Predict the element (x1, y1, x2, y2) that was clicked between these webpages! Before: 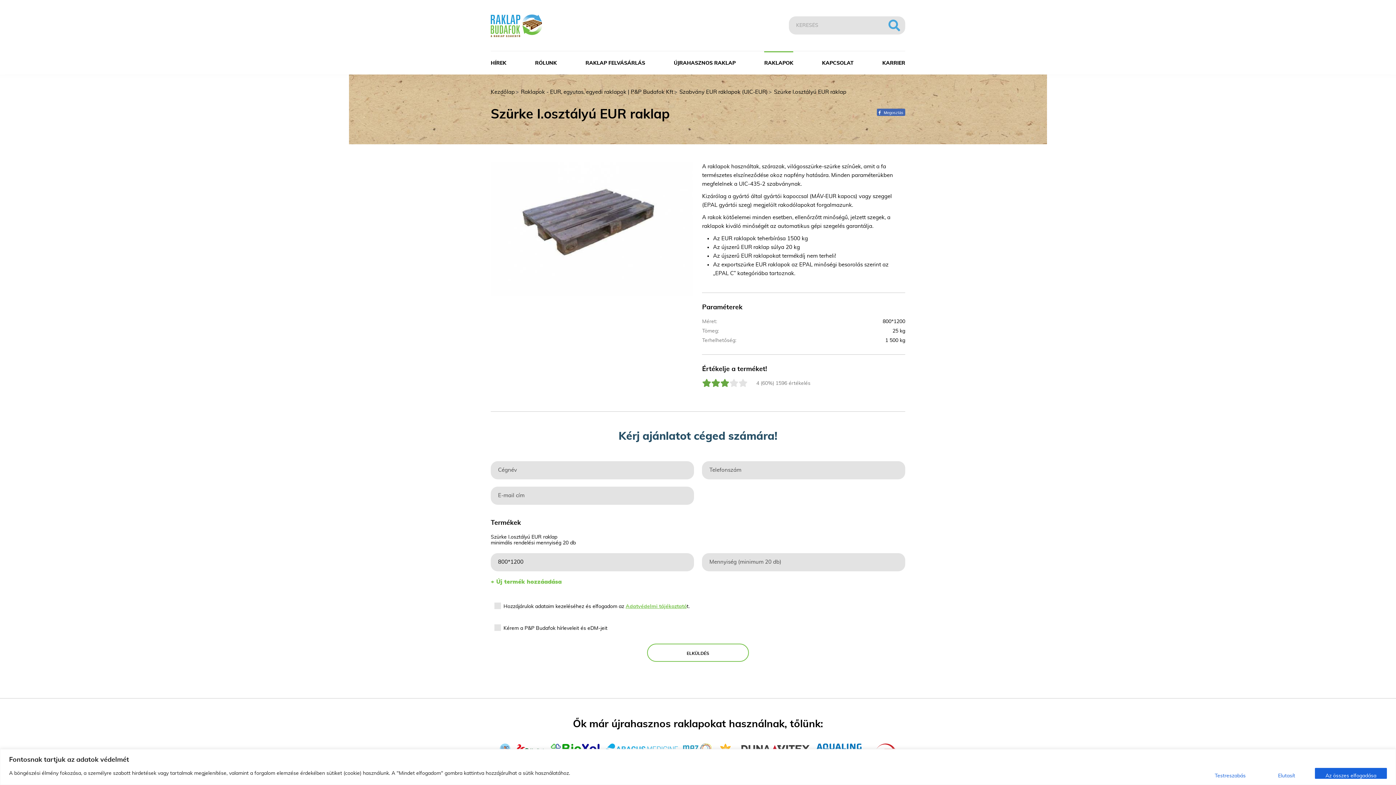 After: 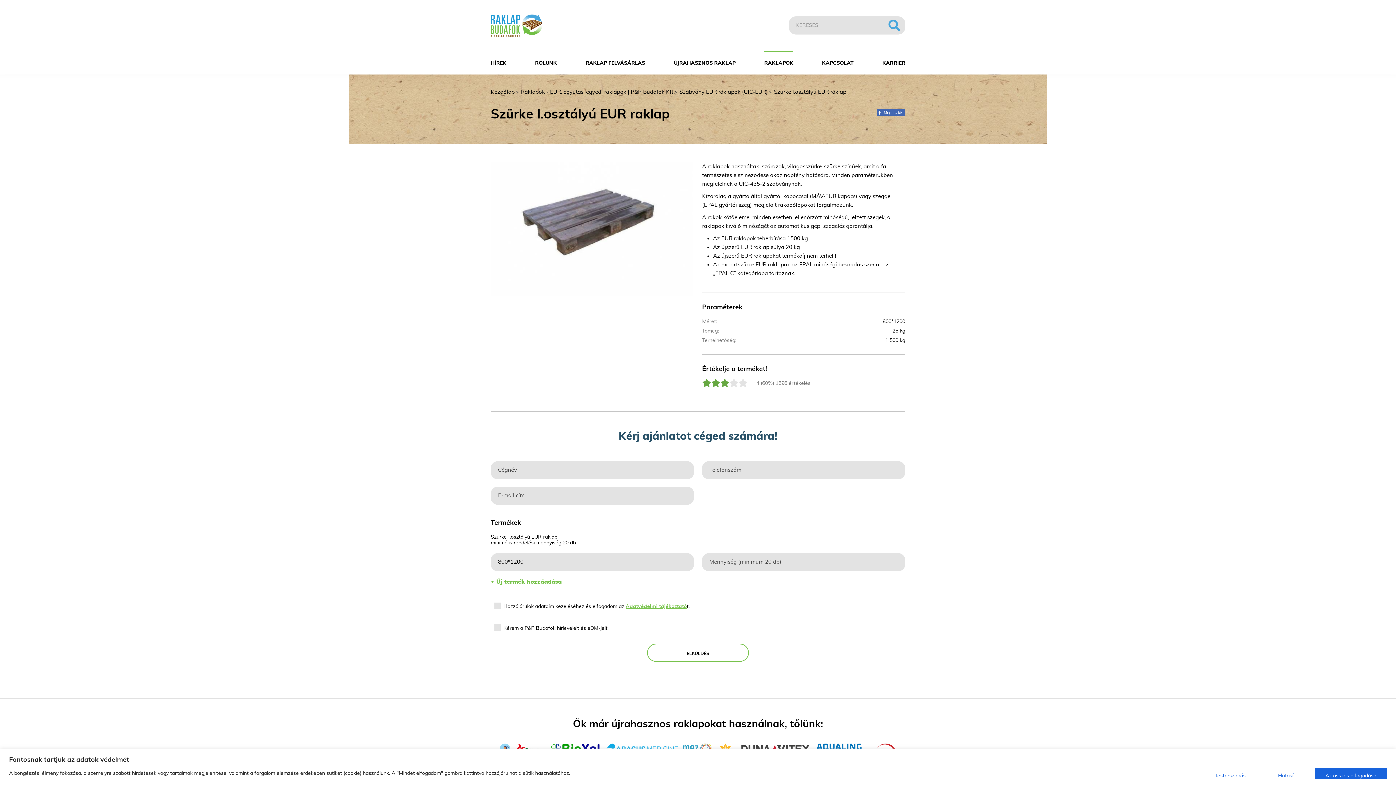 Action: bbox: (814, 741, 864, 755)